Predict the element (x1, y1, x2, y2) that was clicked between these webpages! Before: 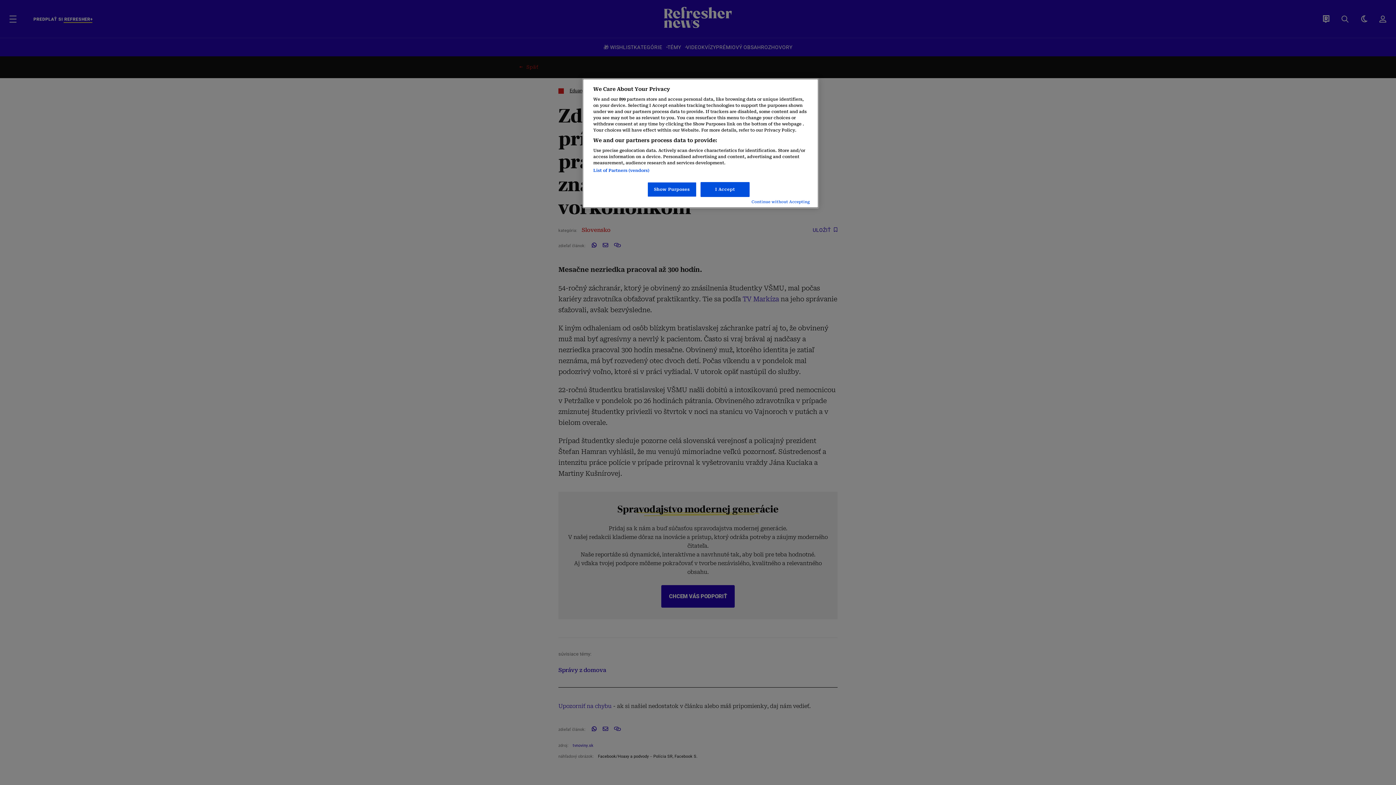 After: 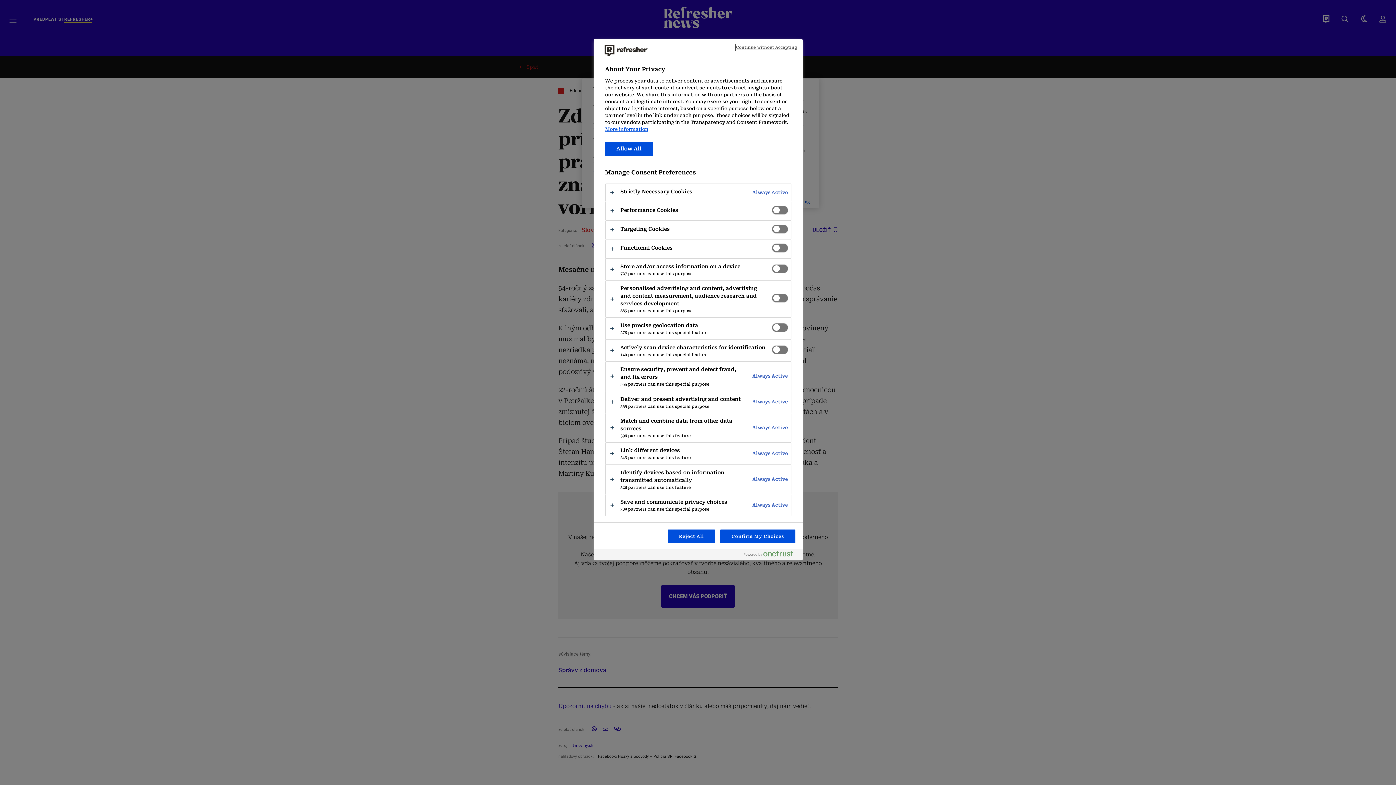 Action: label: Show Purposes bbox: (647, 182, 696, 197)